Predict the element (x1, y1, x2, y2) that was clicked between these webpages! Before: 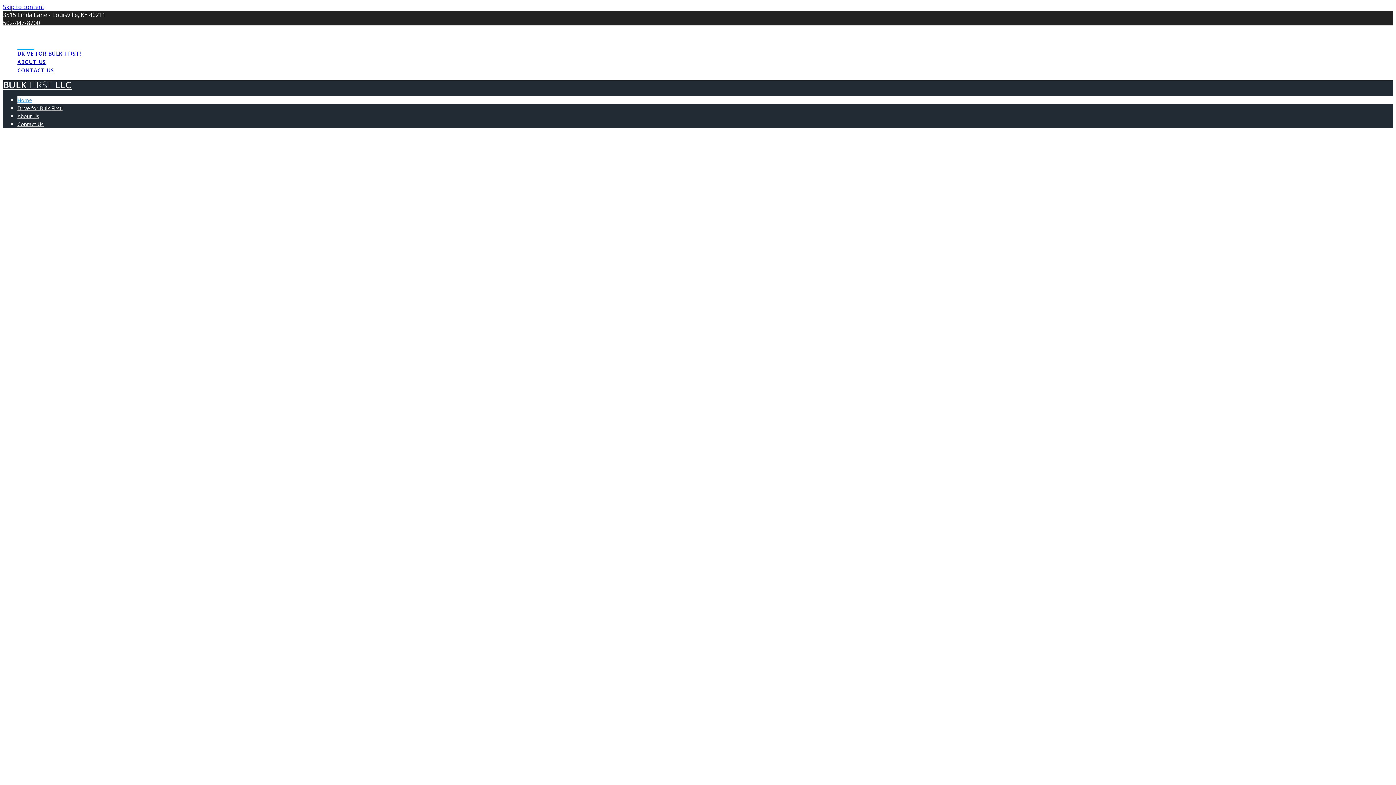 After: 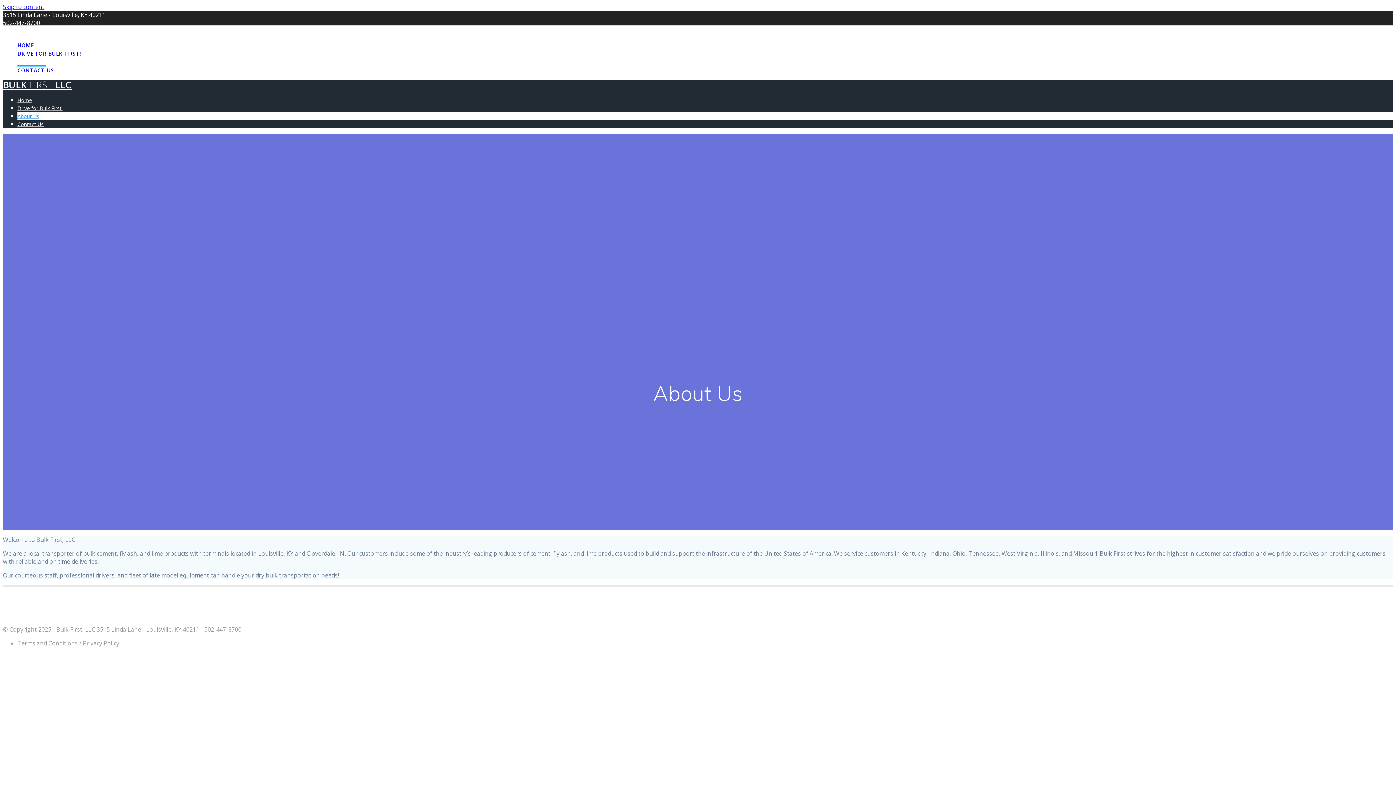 Action: label: ABOUT US bbox: (17, 58, 46, 66)